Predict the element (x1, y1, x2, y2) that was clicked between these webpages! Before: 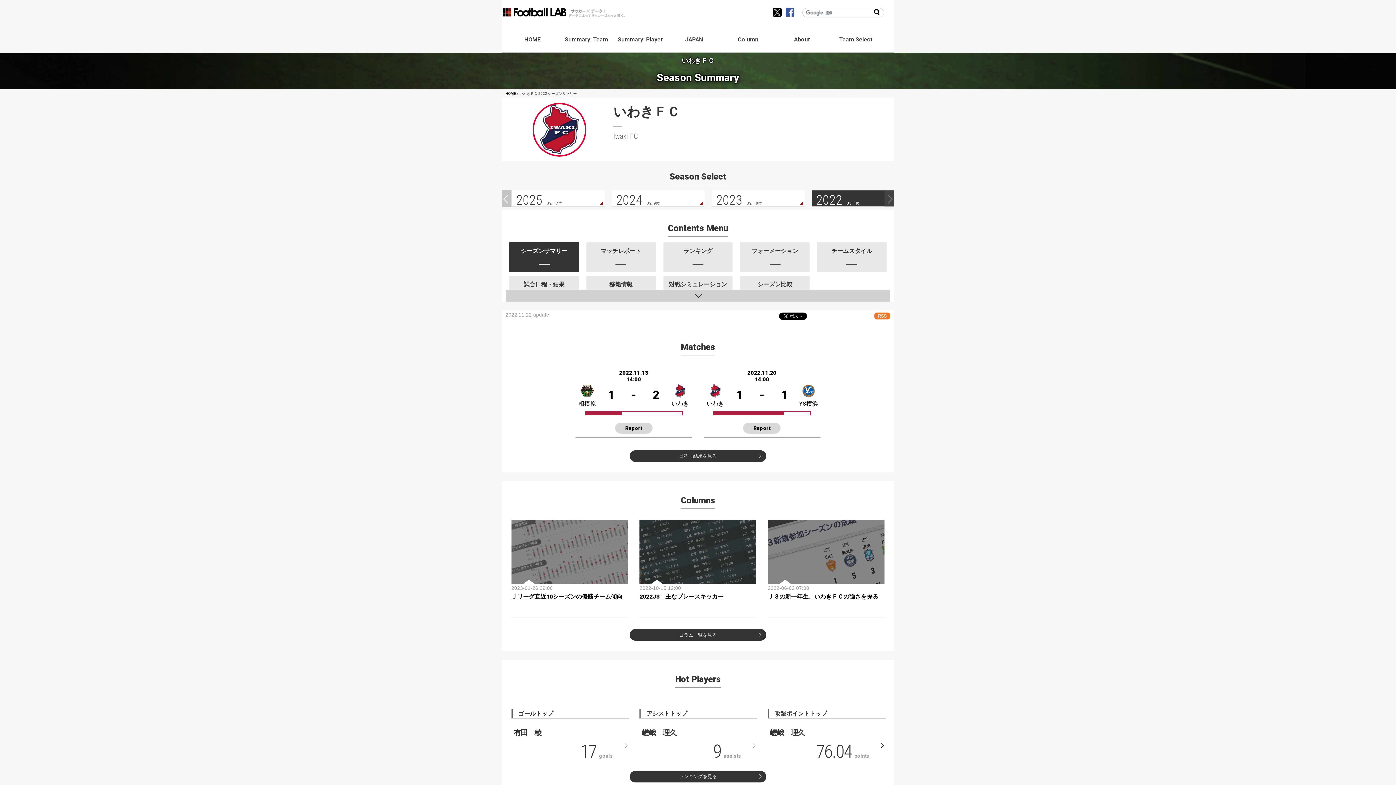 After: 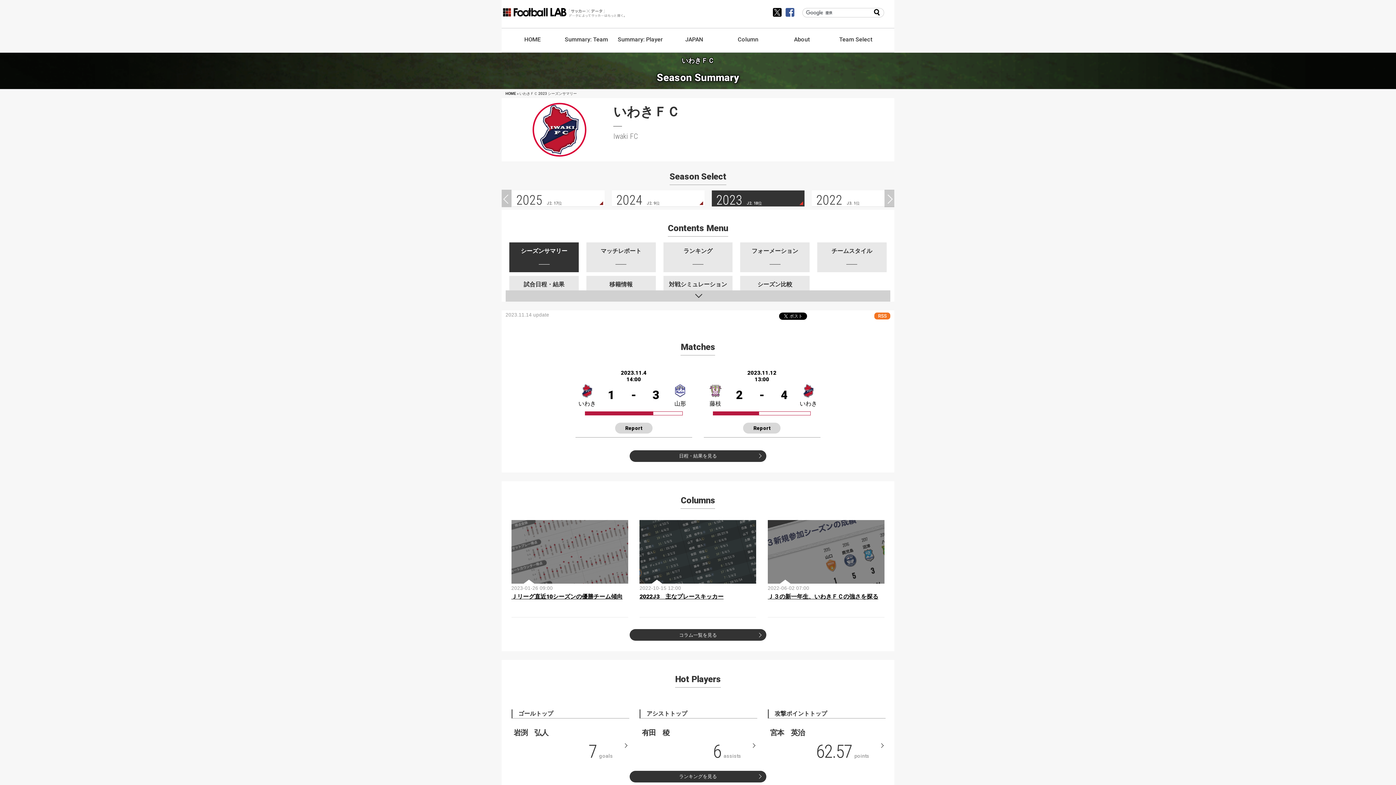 Action: label: 2023J2. 18位 bbox: (712, 190, 804, 206)